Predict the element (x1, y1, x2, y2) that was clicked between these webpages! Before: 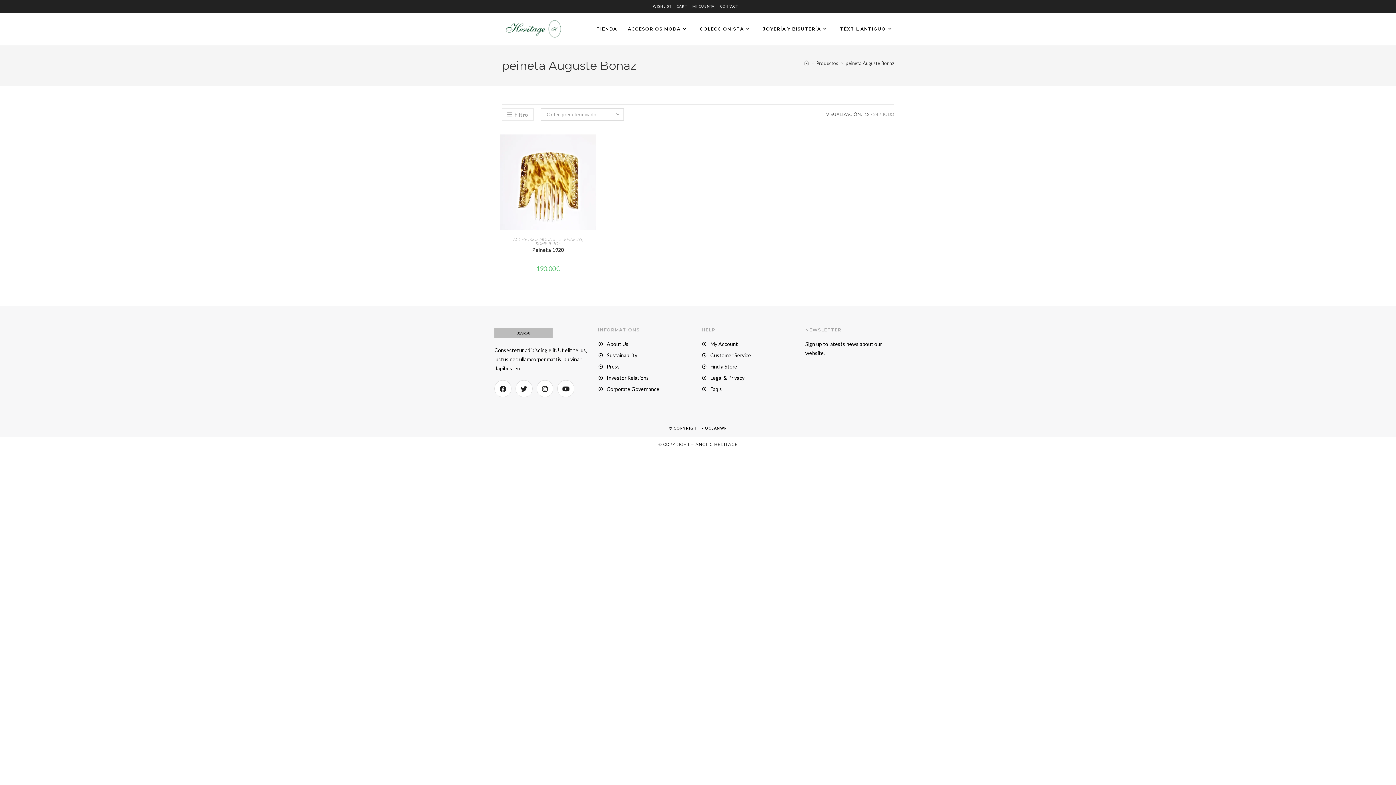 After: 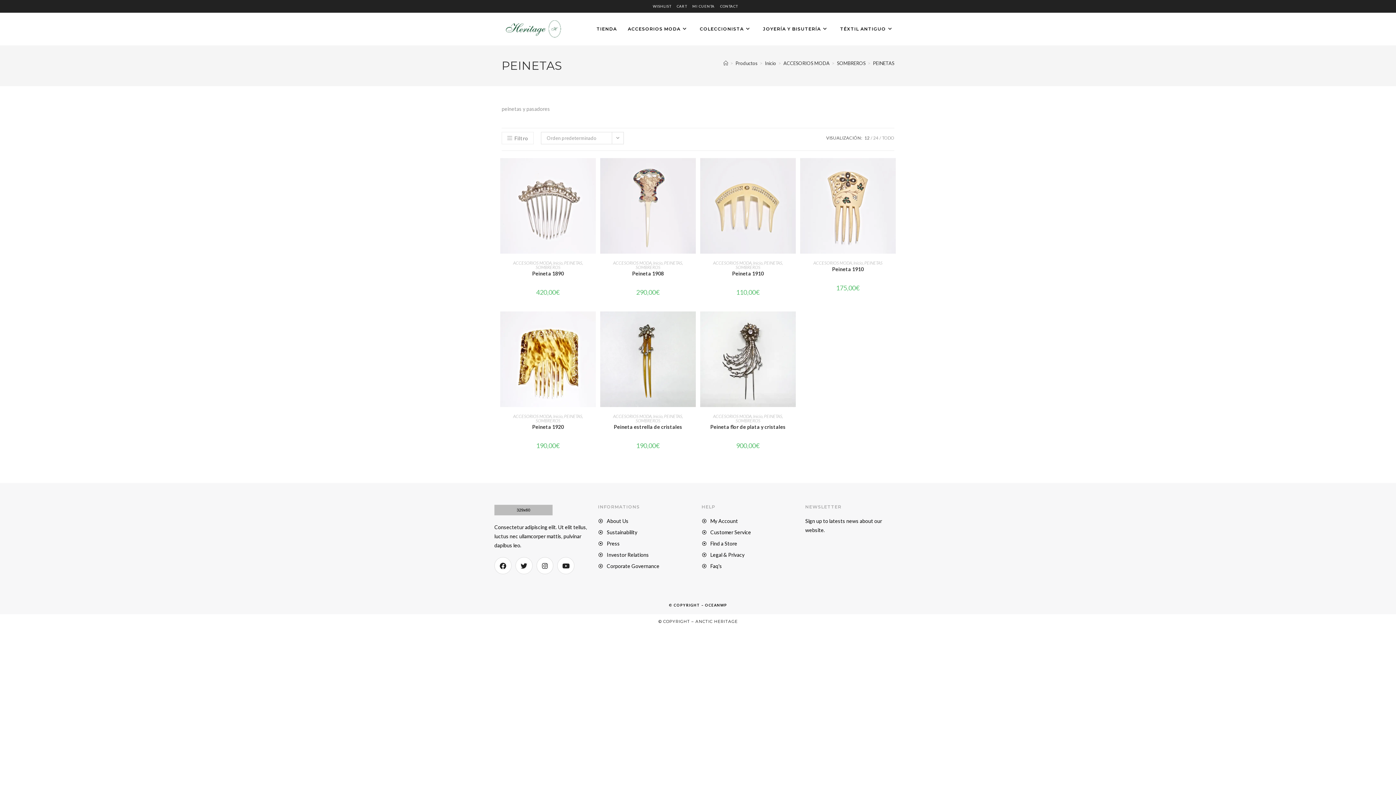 Action: label: PEINETAS bbox: (564, 236, 582, 242)